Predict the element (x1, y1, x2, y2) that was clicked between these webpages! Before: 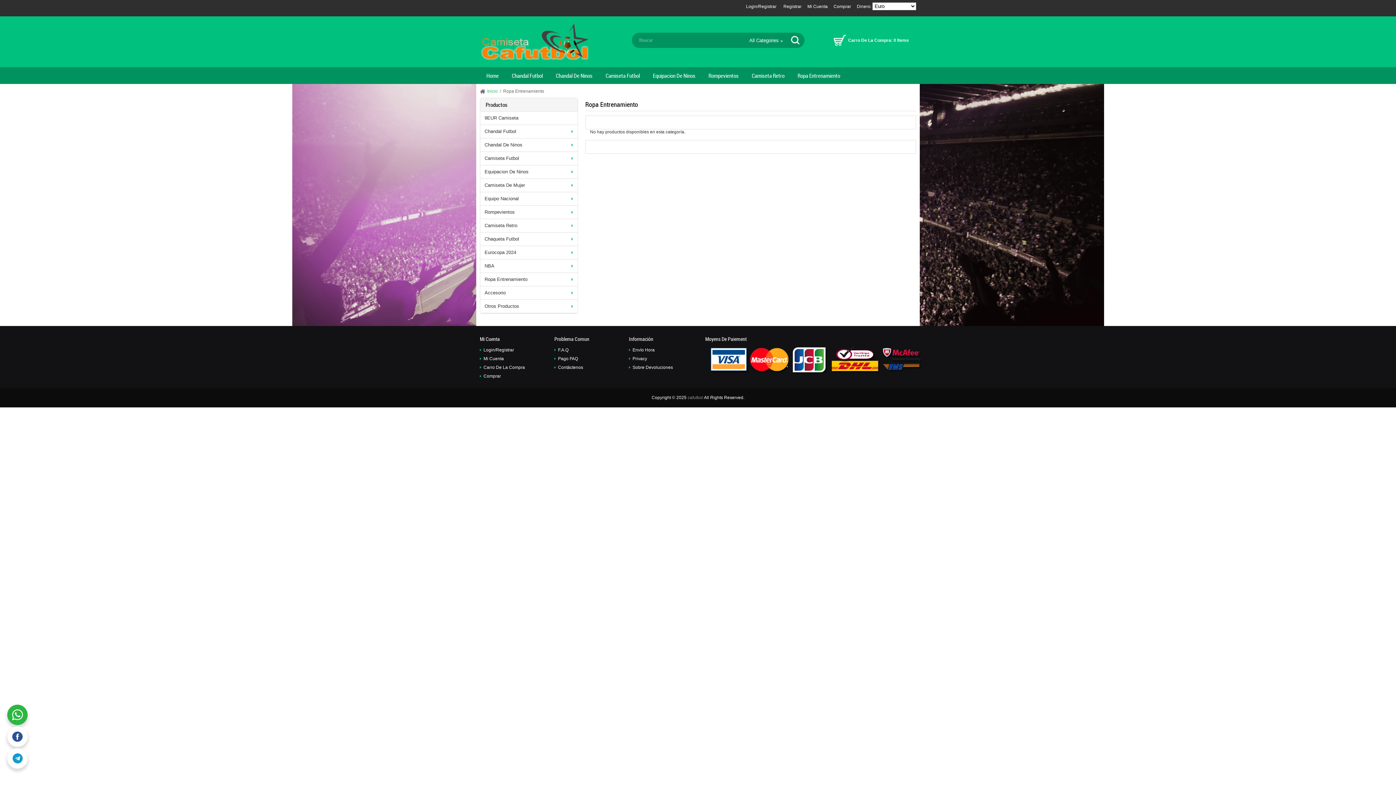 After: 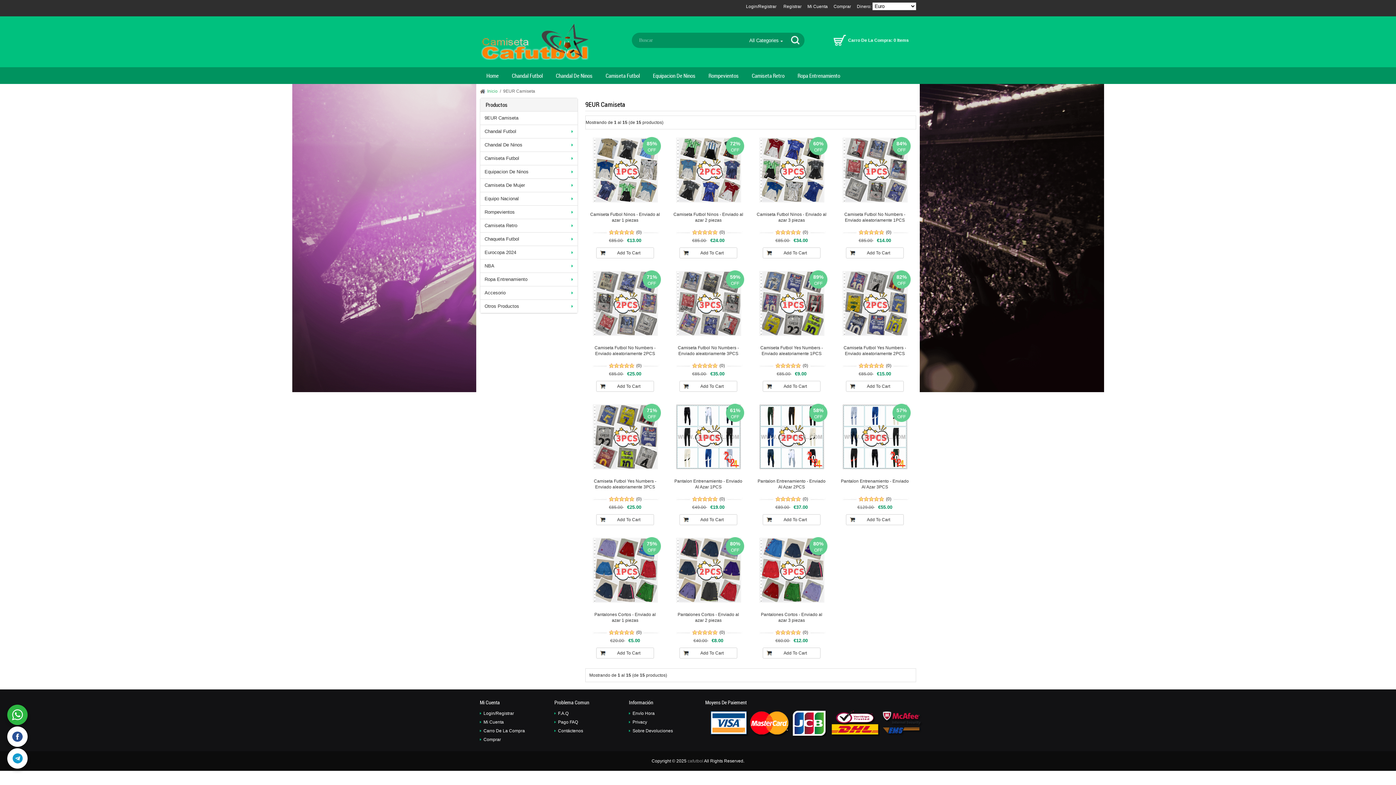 Action: bbox: (480, 111, 577, 124) label: 9EUR Camiseta